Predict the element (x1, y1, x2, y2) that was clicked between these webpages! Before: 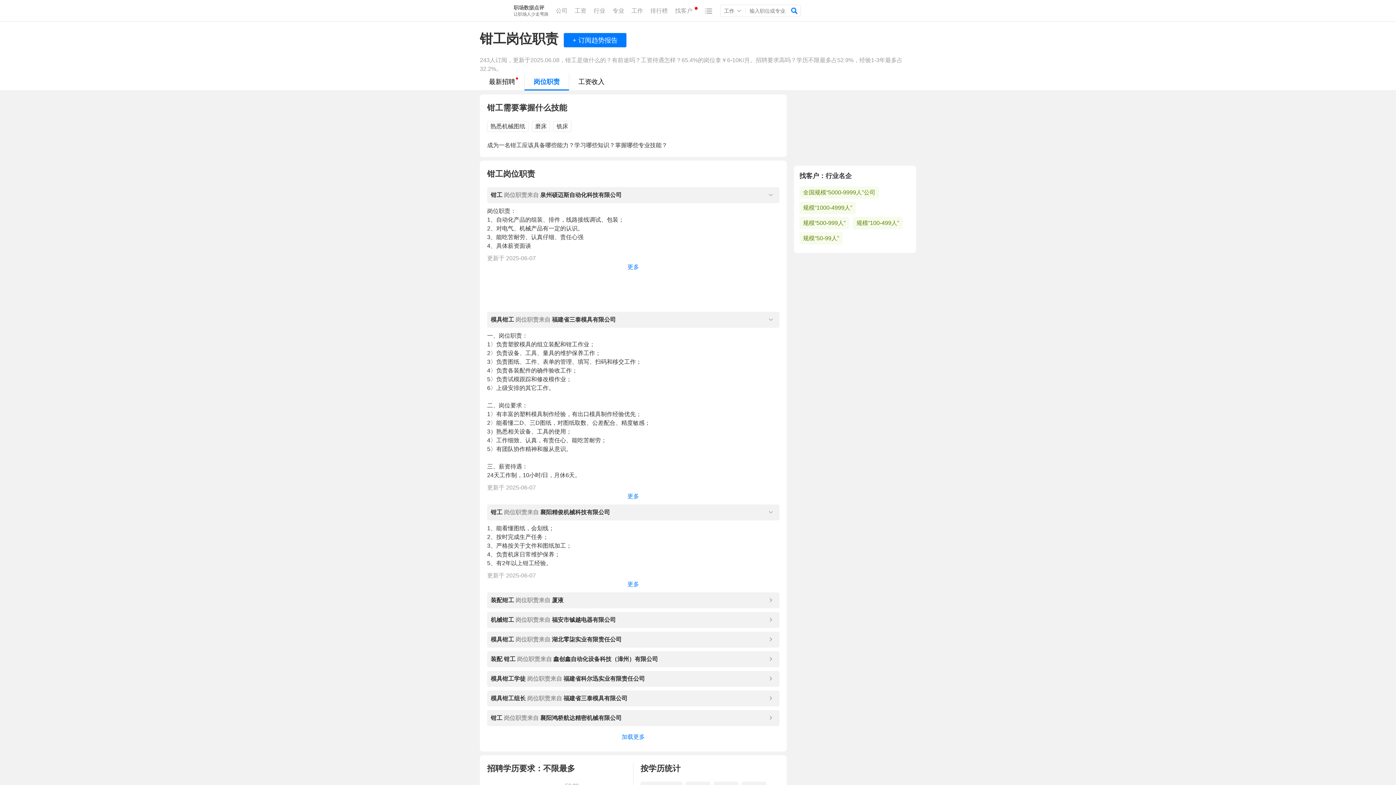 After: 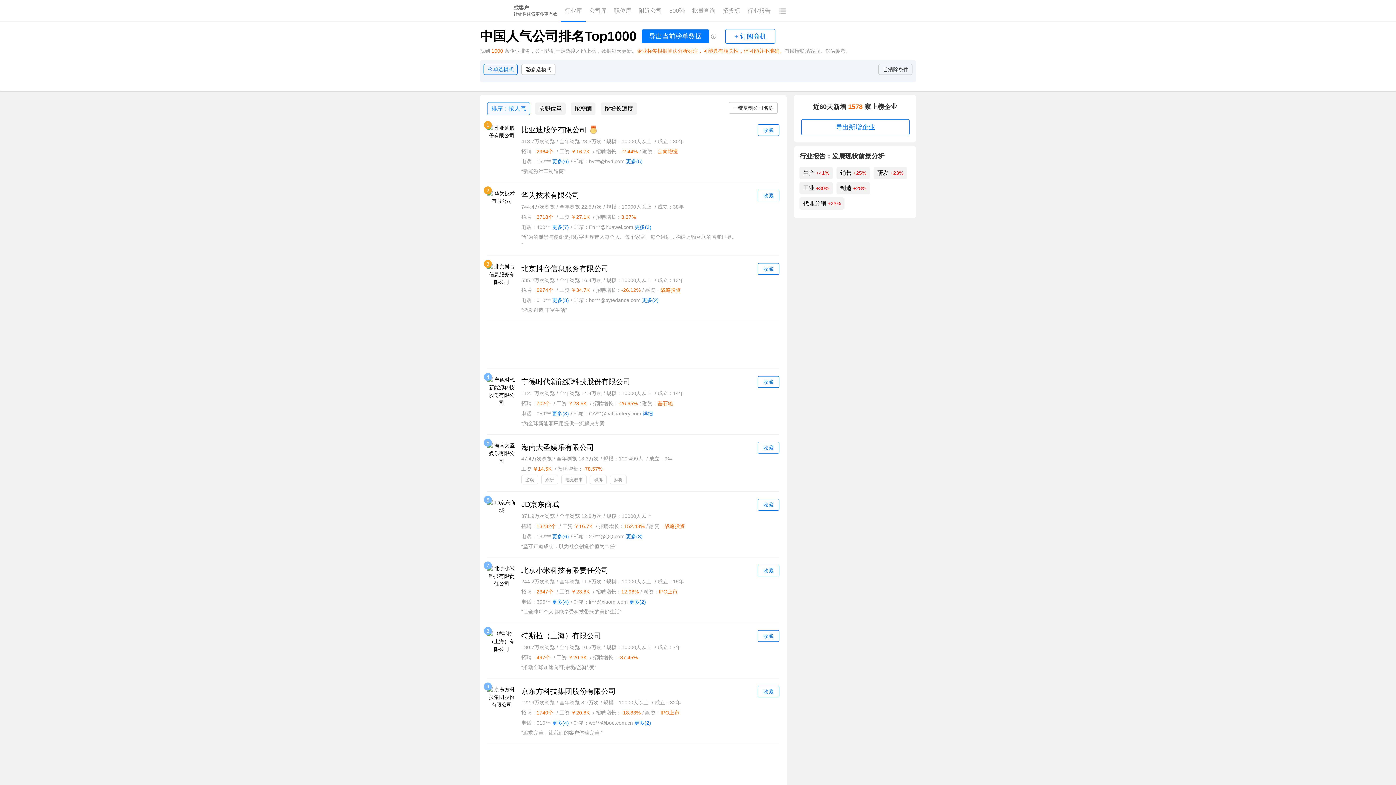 Action: bbox: (646, 0, 671, 21) label: 排行榜